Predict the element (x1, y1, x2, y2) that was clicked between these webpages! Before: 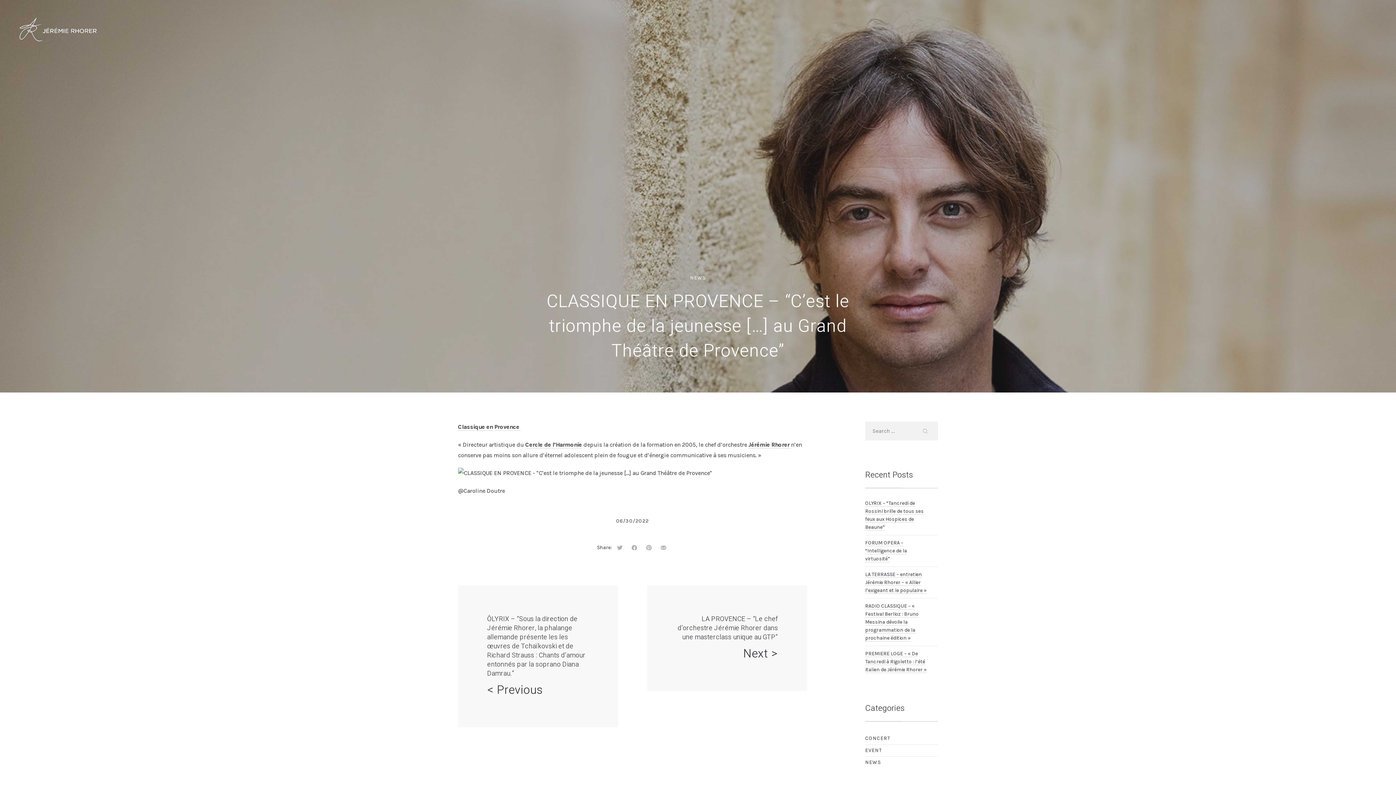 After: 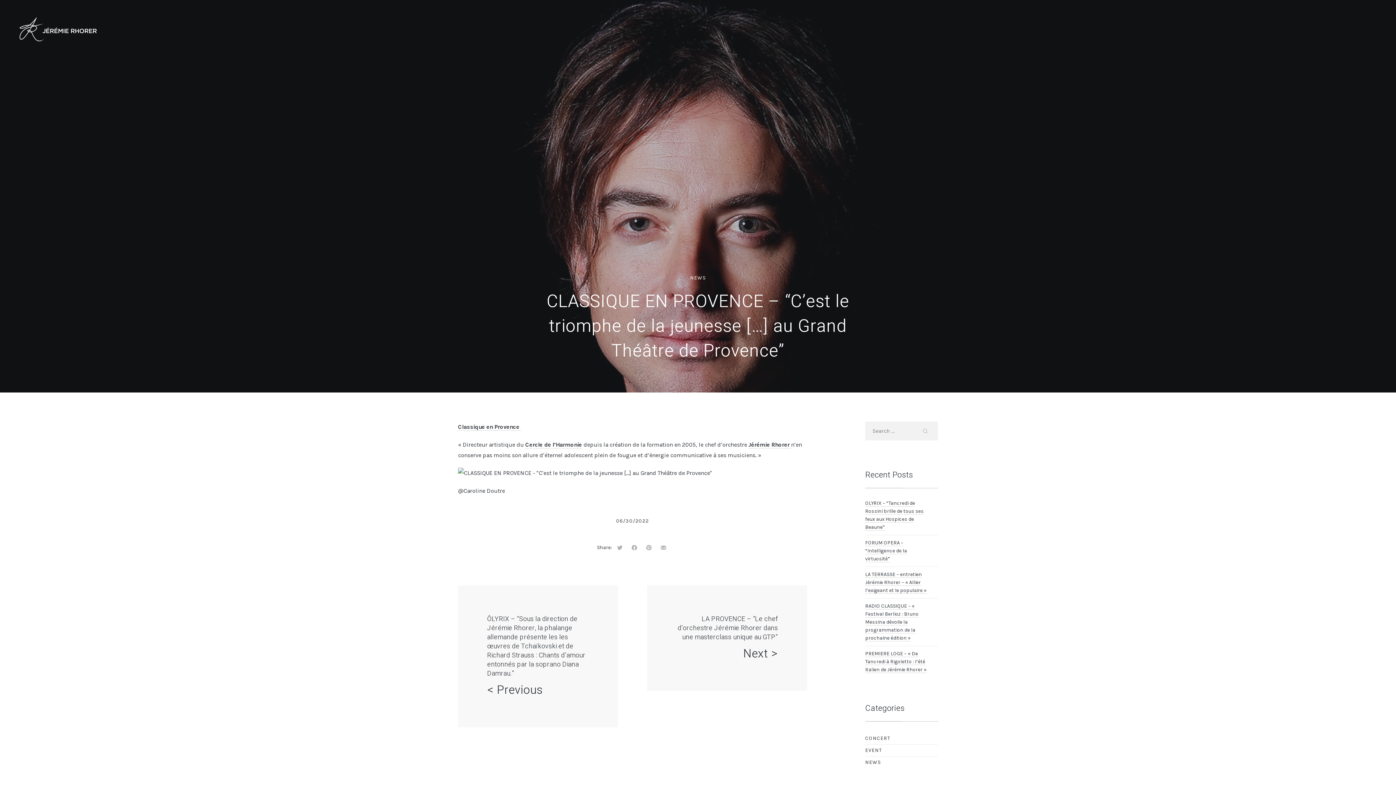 Action: bbox: (616, 518, 649, 524) label: 06/30/2022